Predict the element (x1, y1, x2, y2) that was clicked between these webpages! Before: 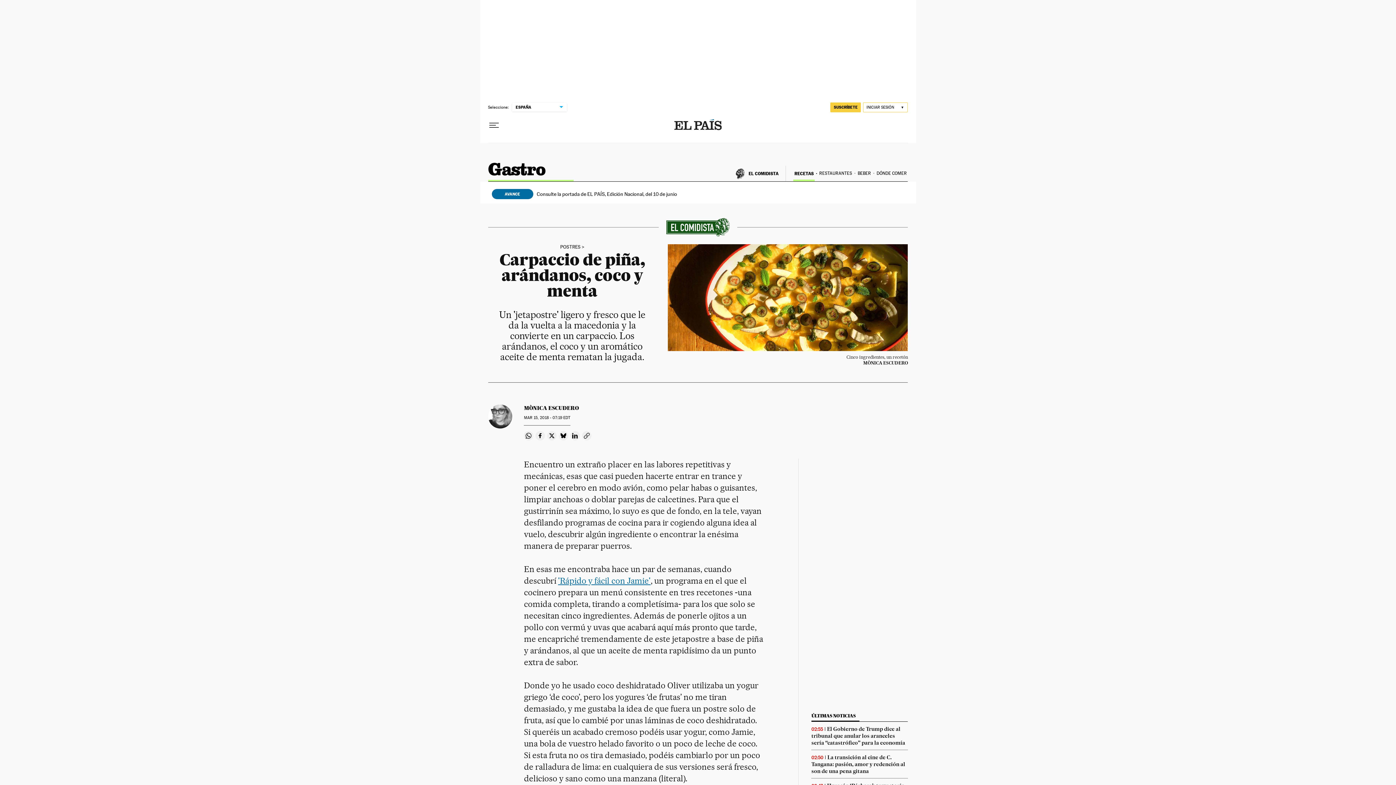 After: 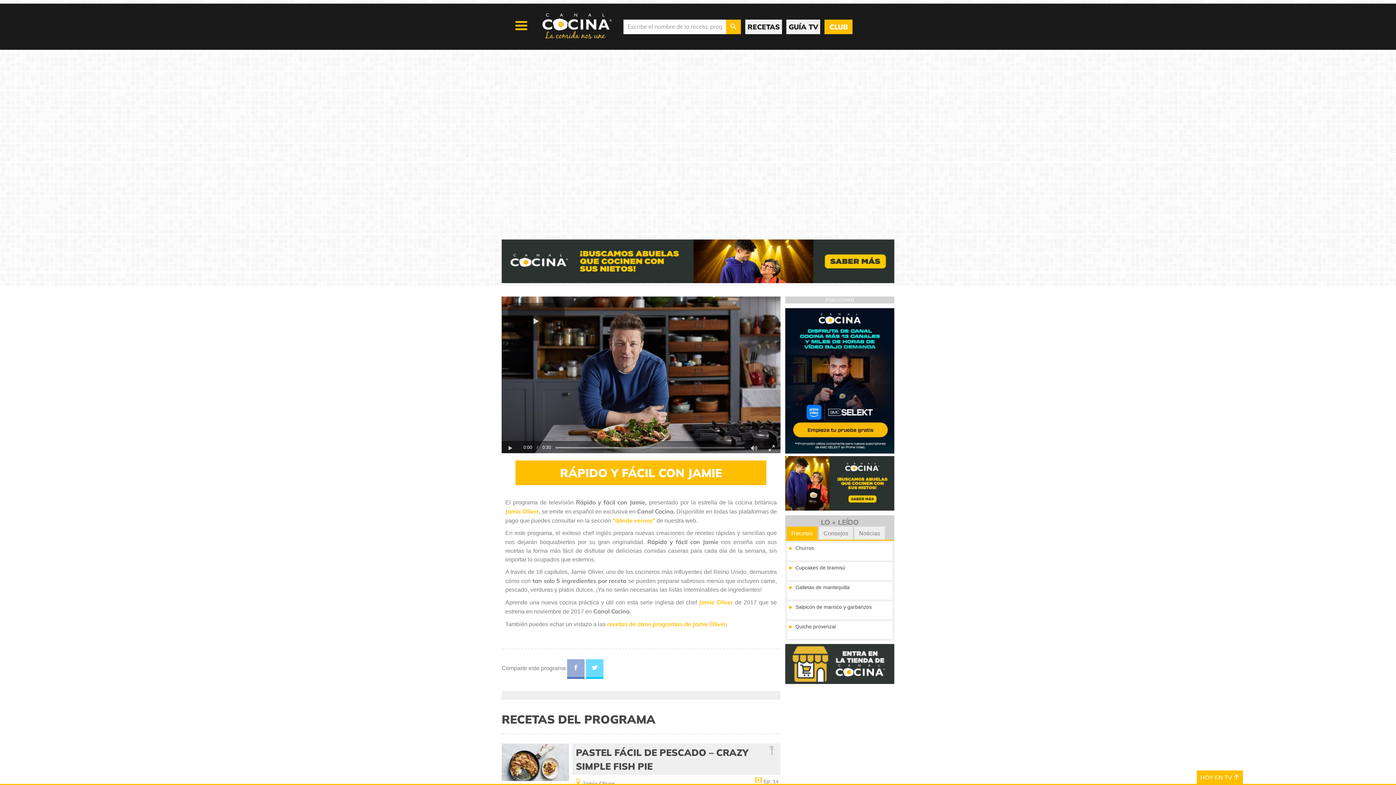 Action: bbox: (558, 576, 650, 586) label: 'Rápido y fácil con Jamie'